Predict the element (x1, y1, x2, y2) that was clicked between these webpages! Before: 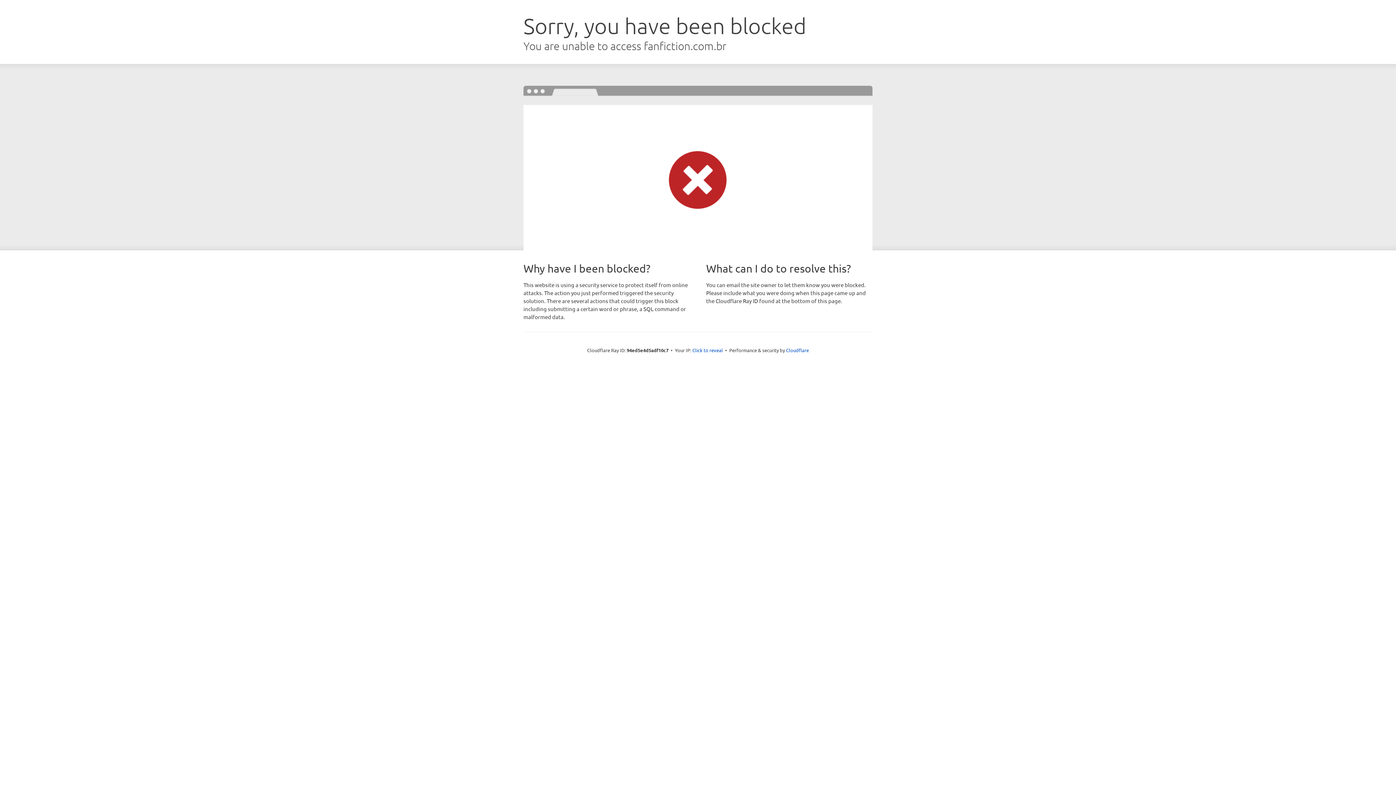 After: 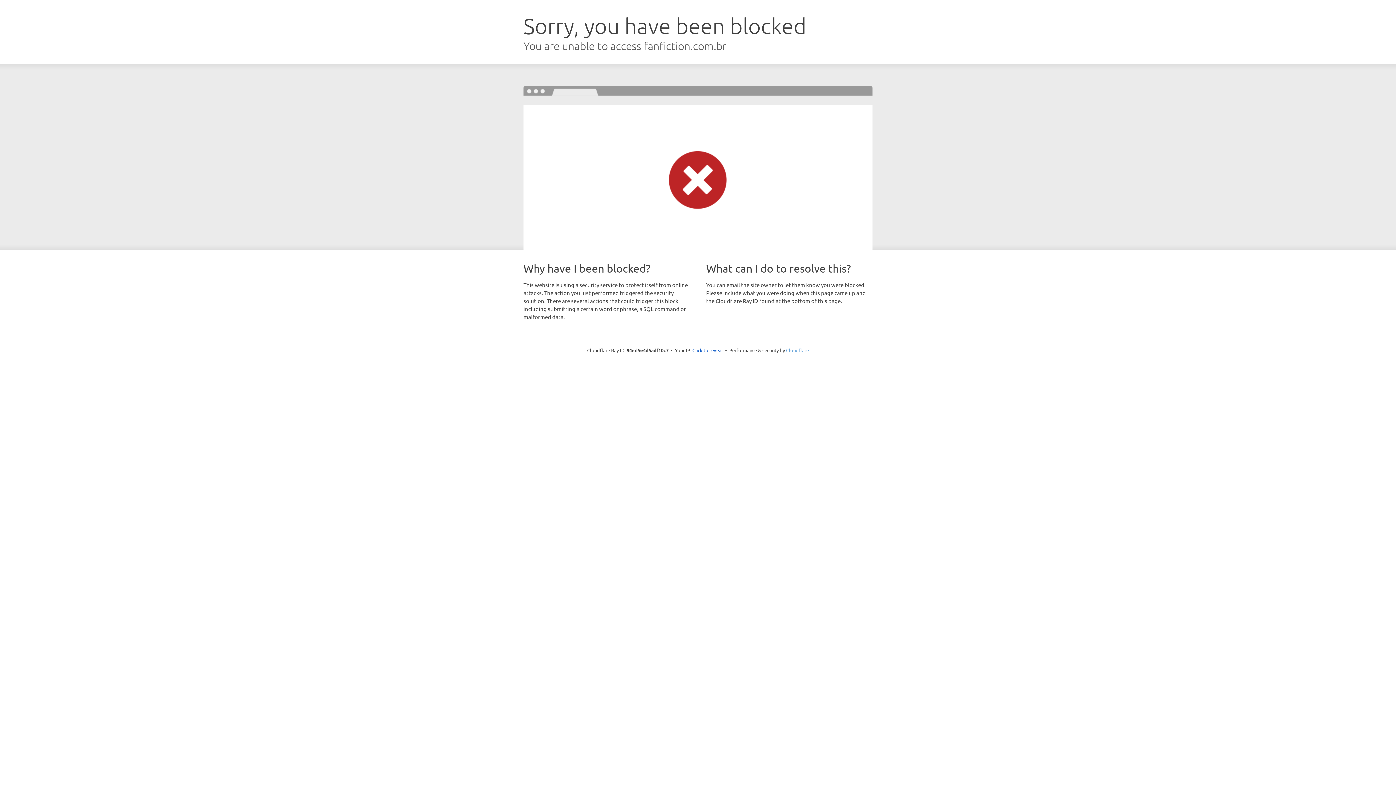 Action: bbox: (786, 347, 809, 353) label: Cloudflare